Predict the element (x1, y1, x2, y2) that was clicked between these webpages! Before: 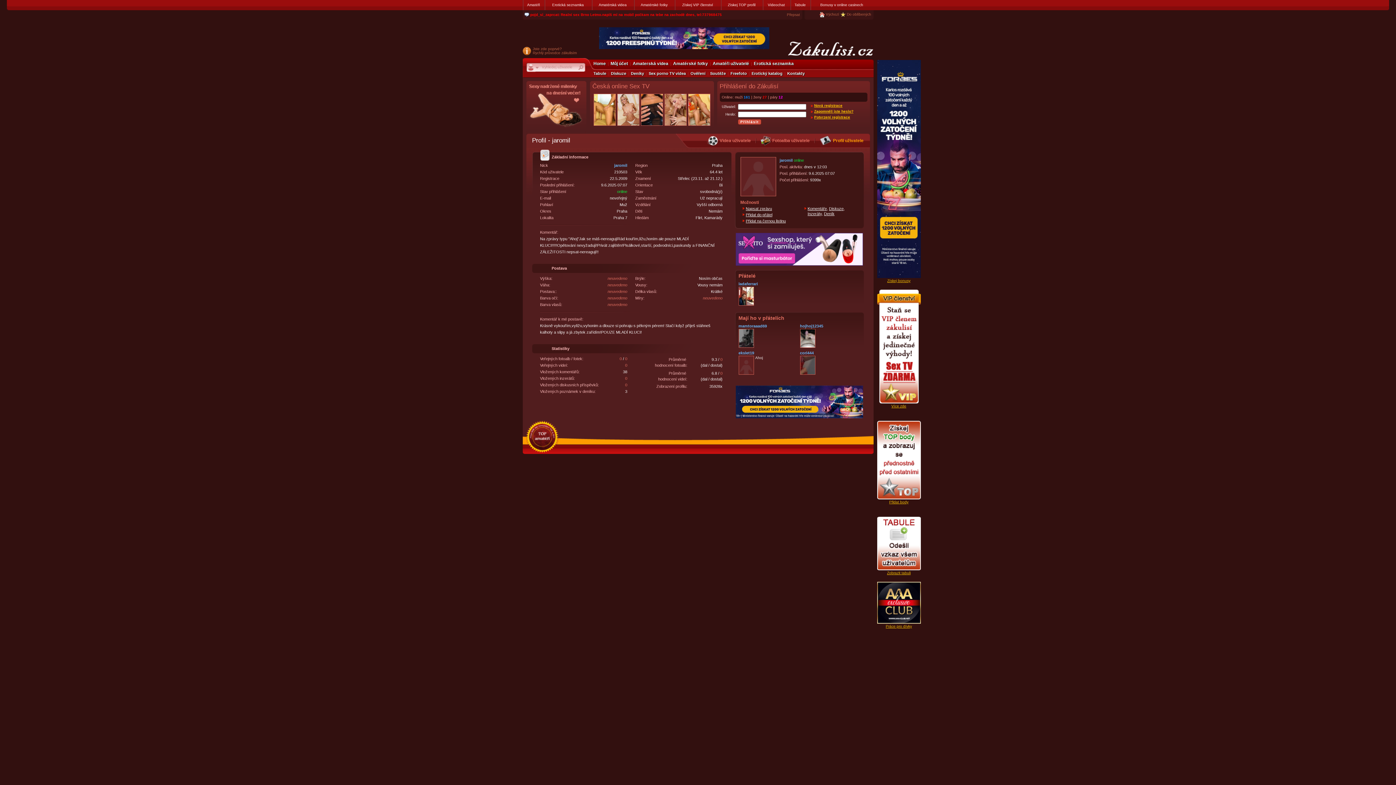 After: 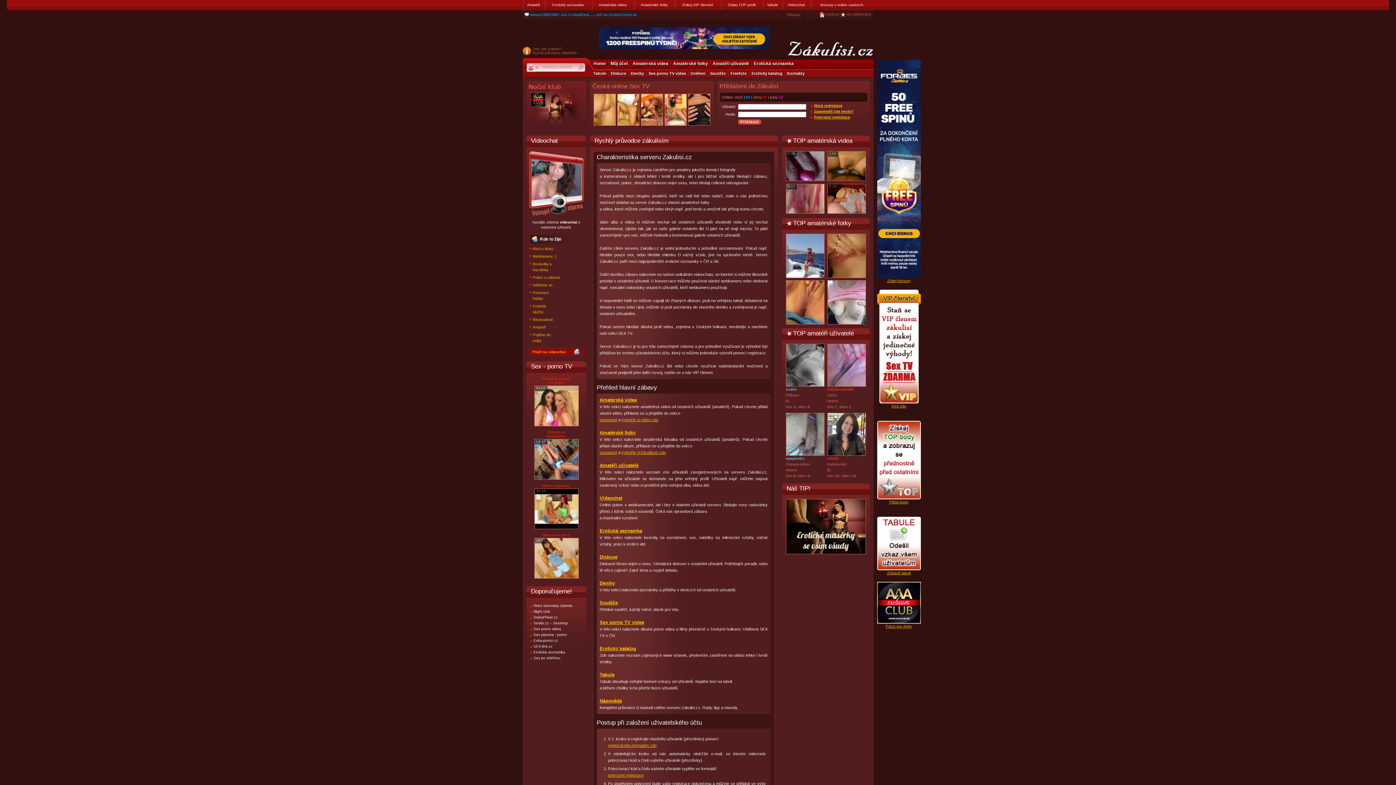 Action: label: Jste zde poprvé?
Rychlý průvodce zákulisím bbox: (532, 46, 576, 54)